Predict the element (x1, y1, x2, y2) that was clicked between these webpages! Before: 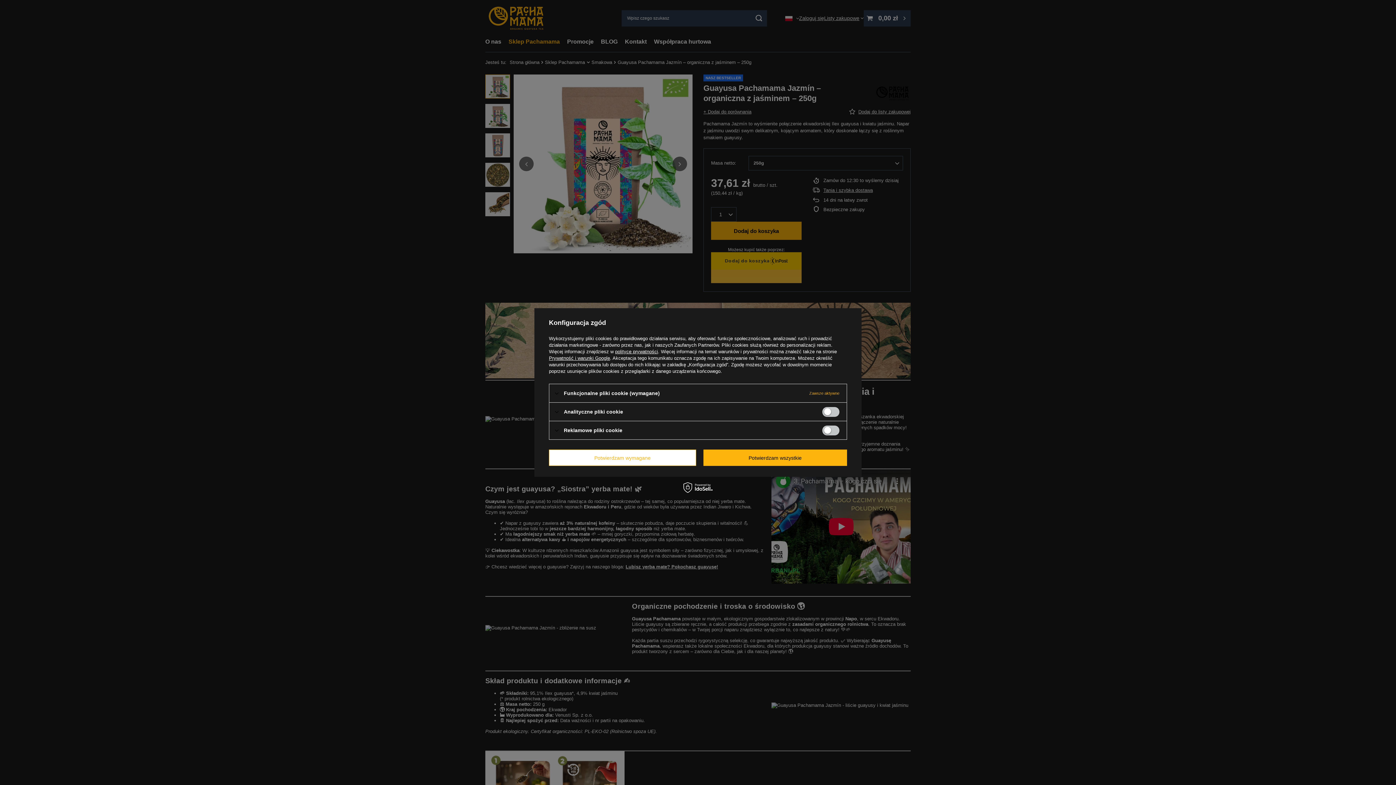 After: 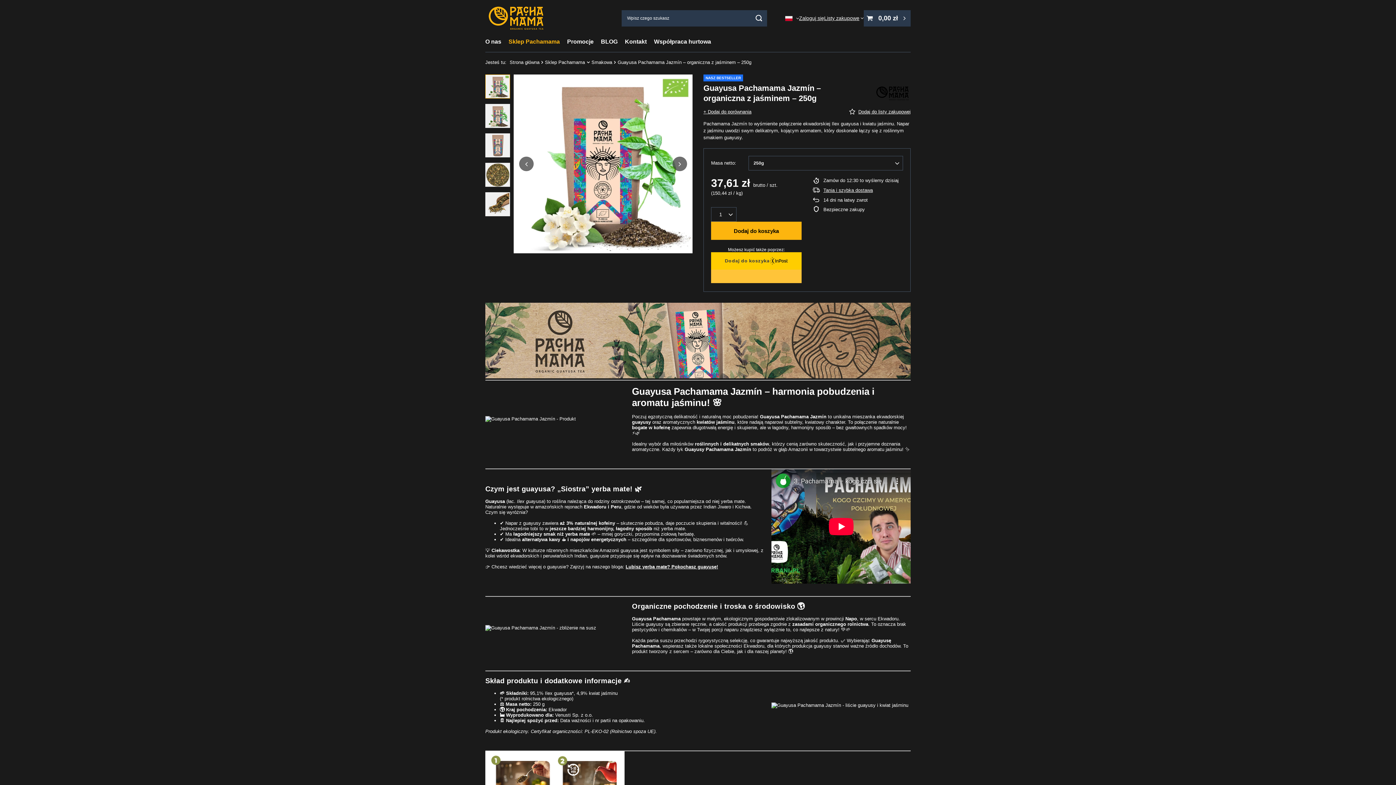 Action: bbox: (703, 449, 847, 466) label: Potwierdzam wszystkie